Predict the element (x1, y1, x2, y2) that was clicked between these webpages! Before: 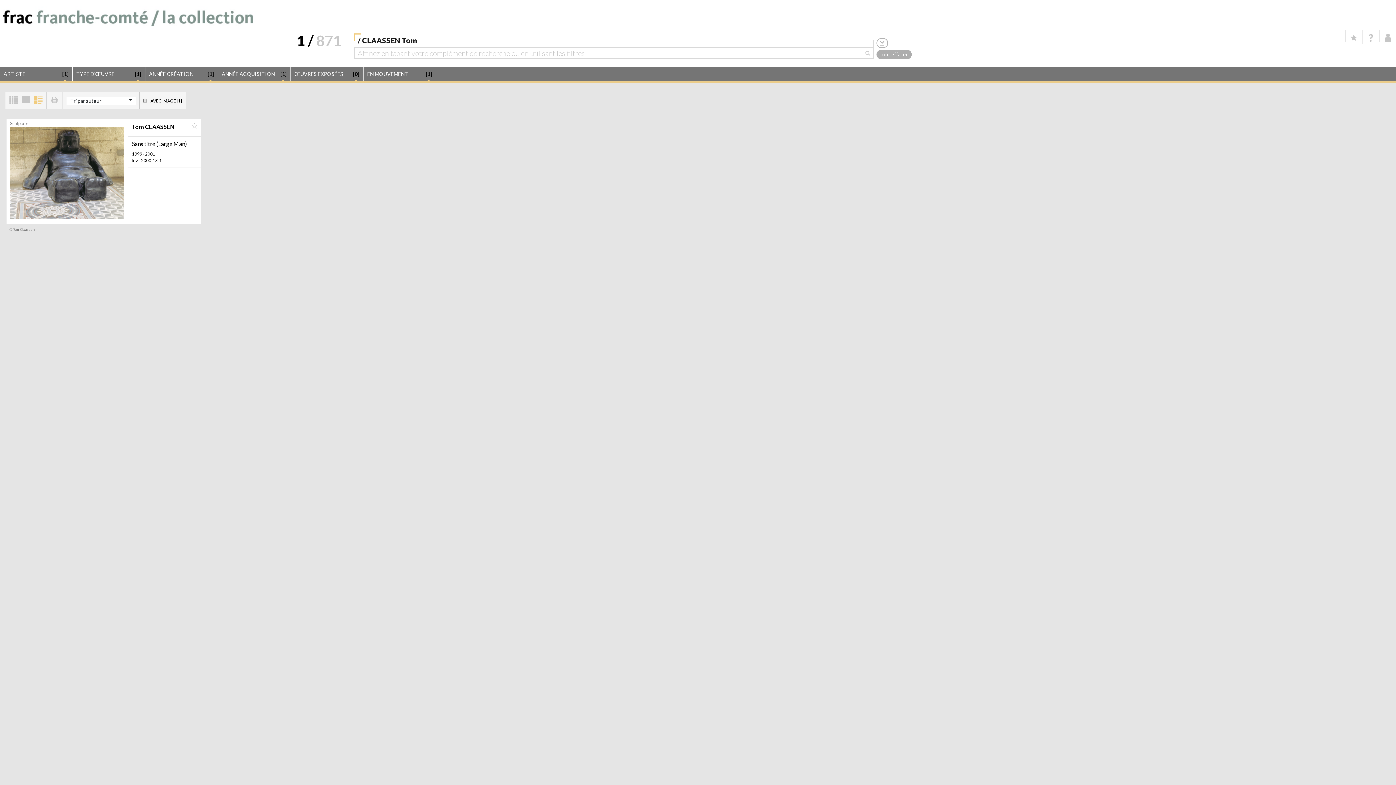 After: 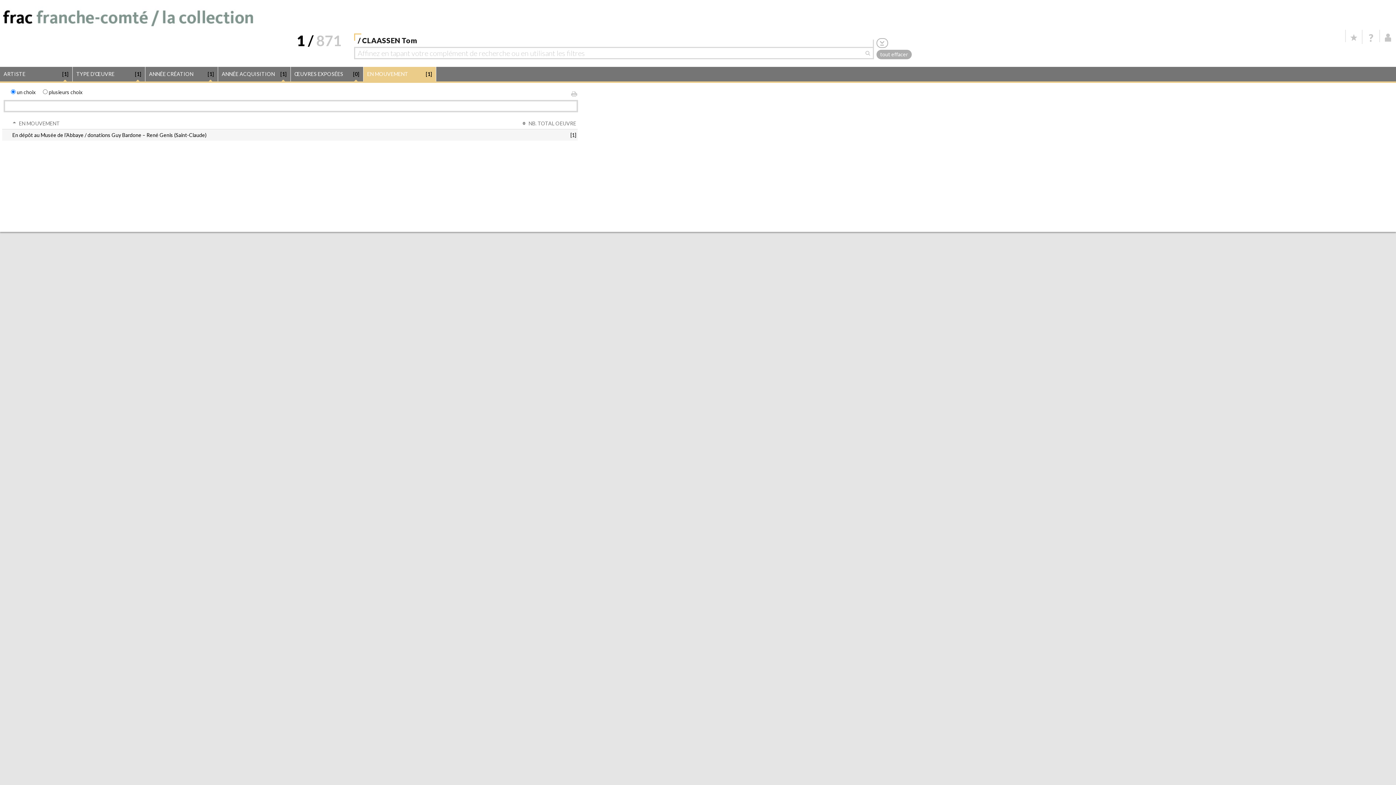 Action: label: EN MOUVEMENT
[1] bbox: (363, 66, 436, 81)